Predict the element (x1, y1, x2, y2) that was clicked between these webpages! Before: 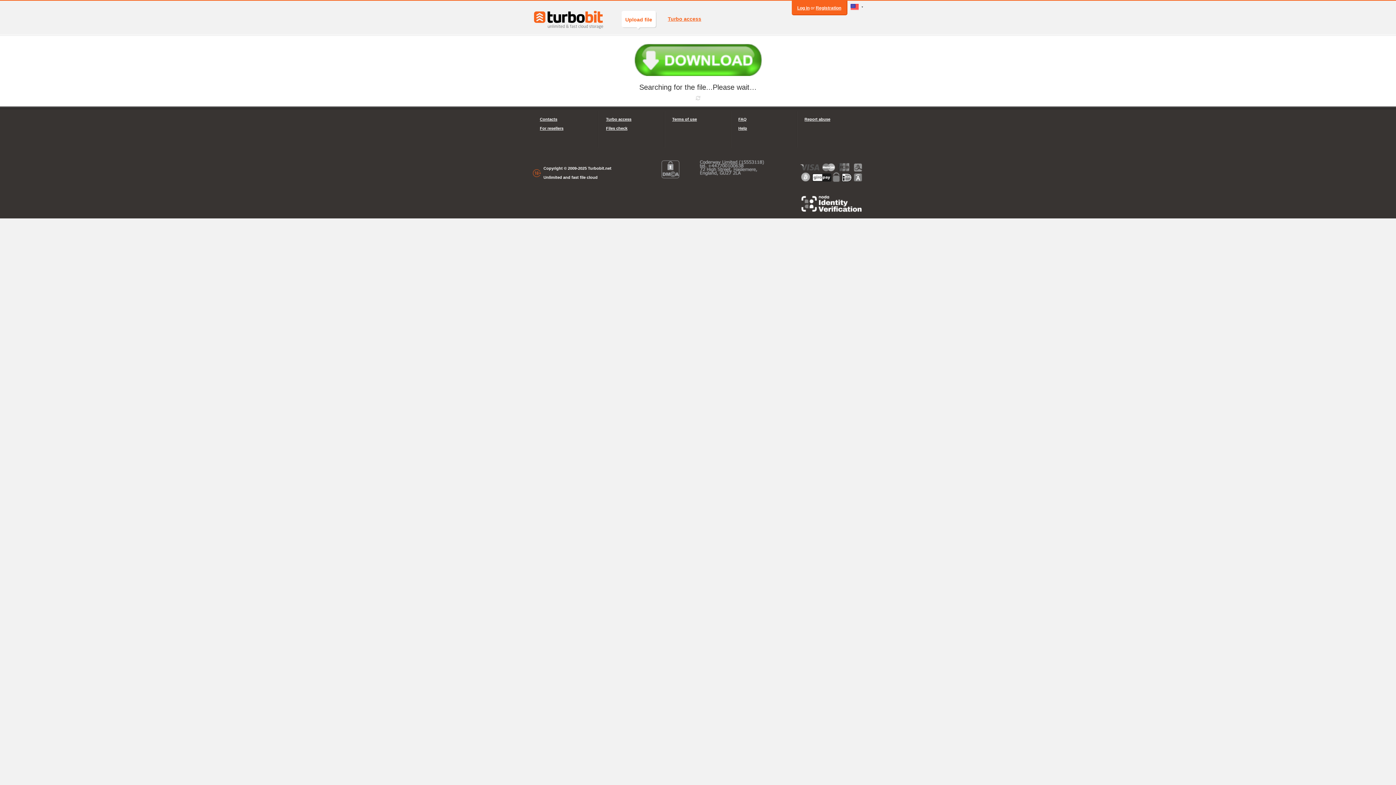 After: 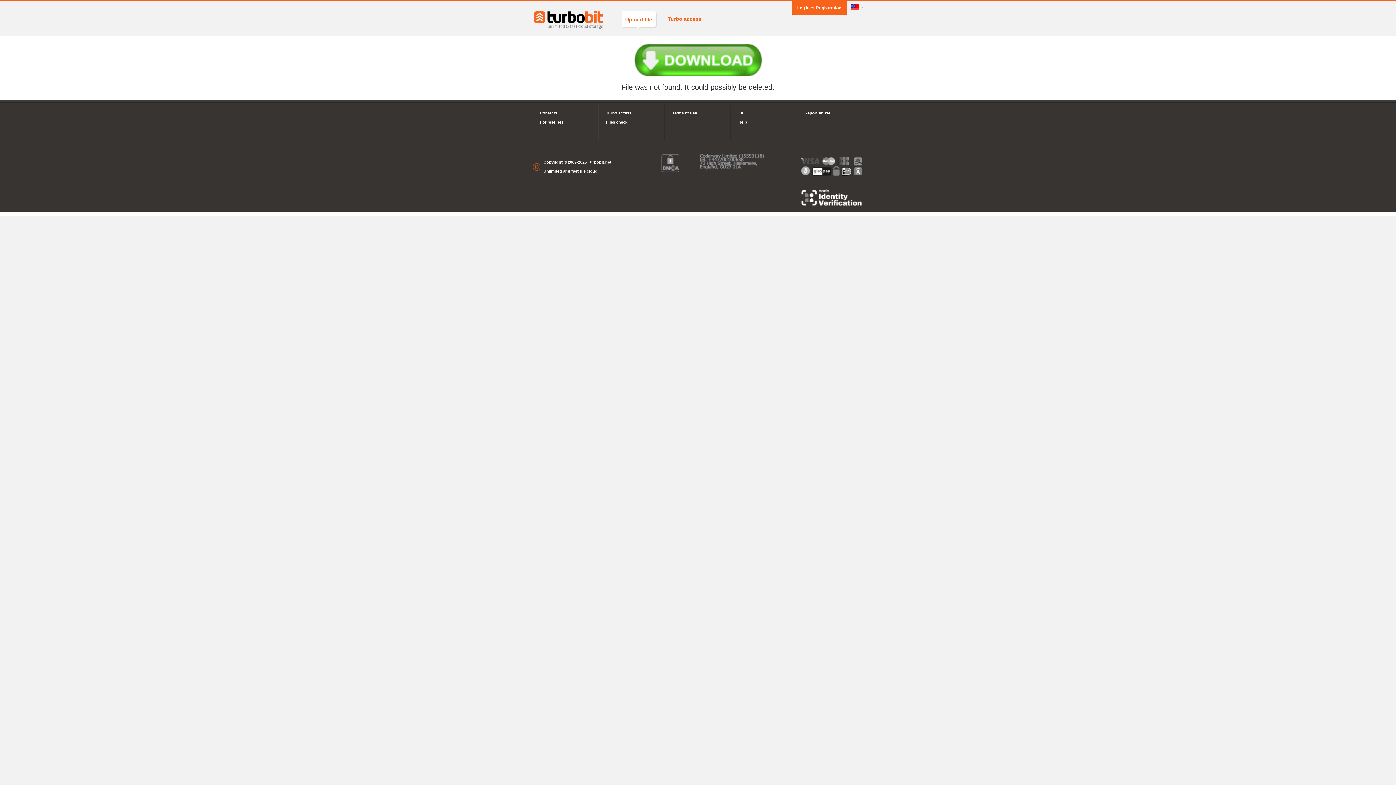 Action: bbox: (634, 57, 761, 62)